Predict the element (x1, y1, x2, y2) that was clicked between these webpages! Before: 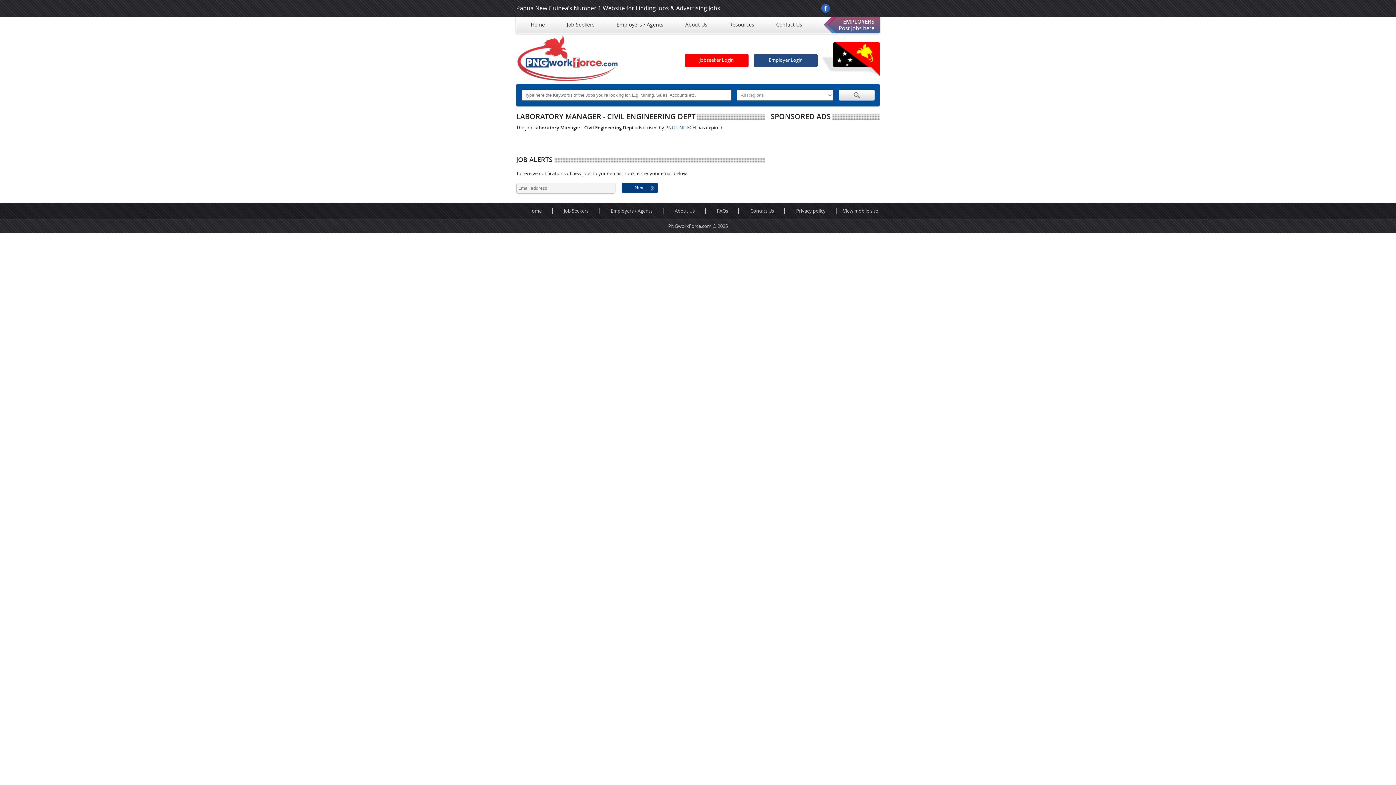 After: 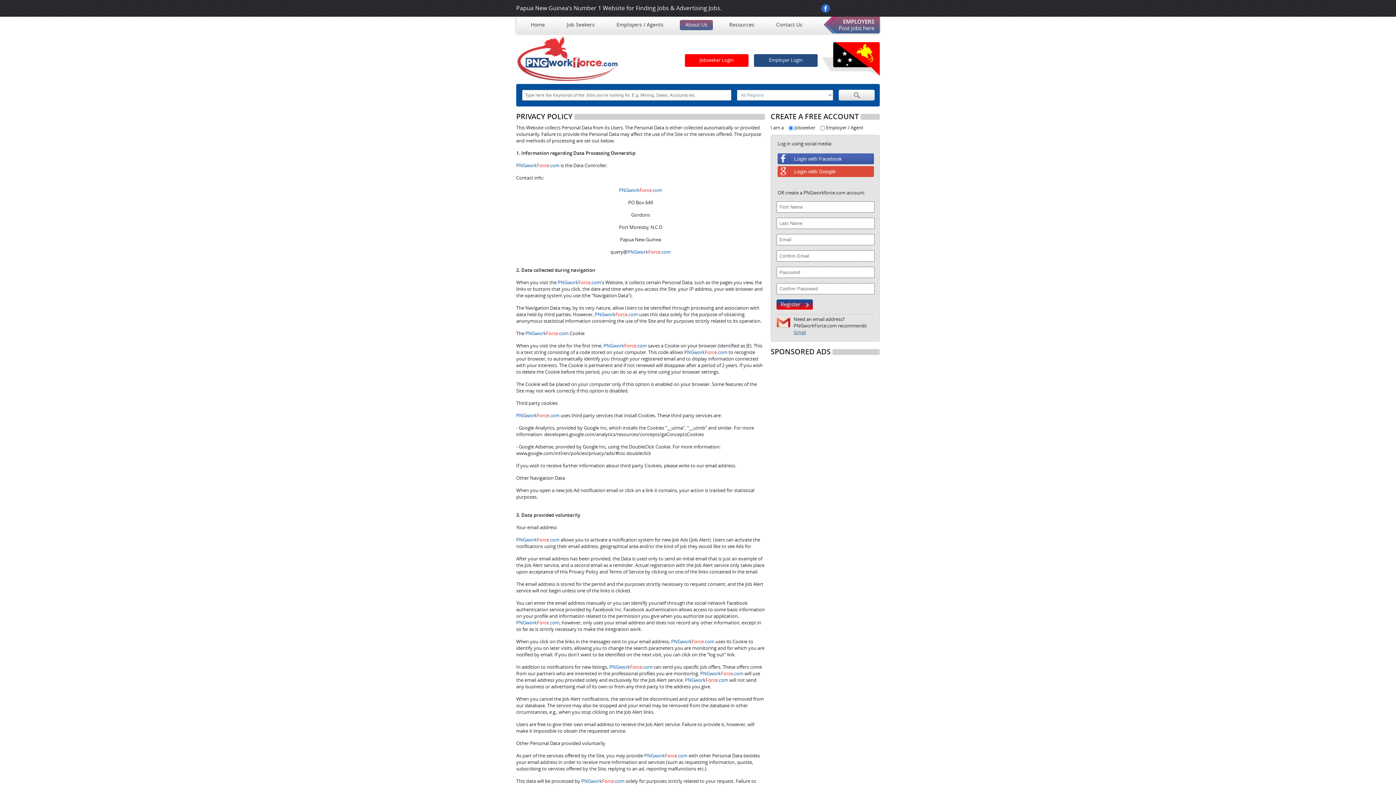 Action: bbox: (796, 208, 825, 213) label: Privacy policy